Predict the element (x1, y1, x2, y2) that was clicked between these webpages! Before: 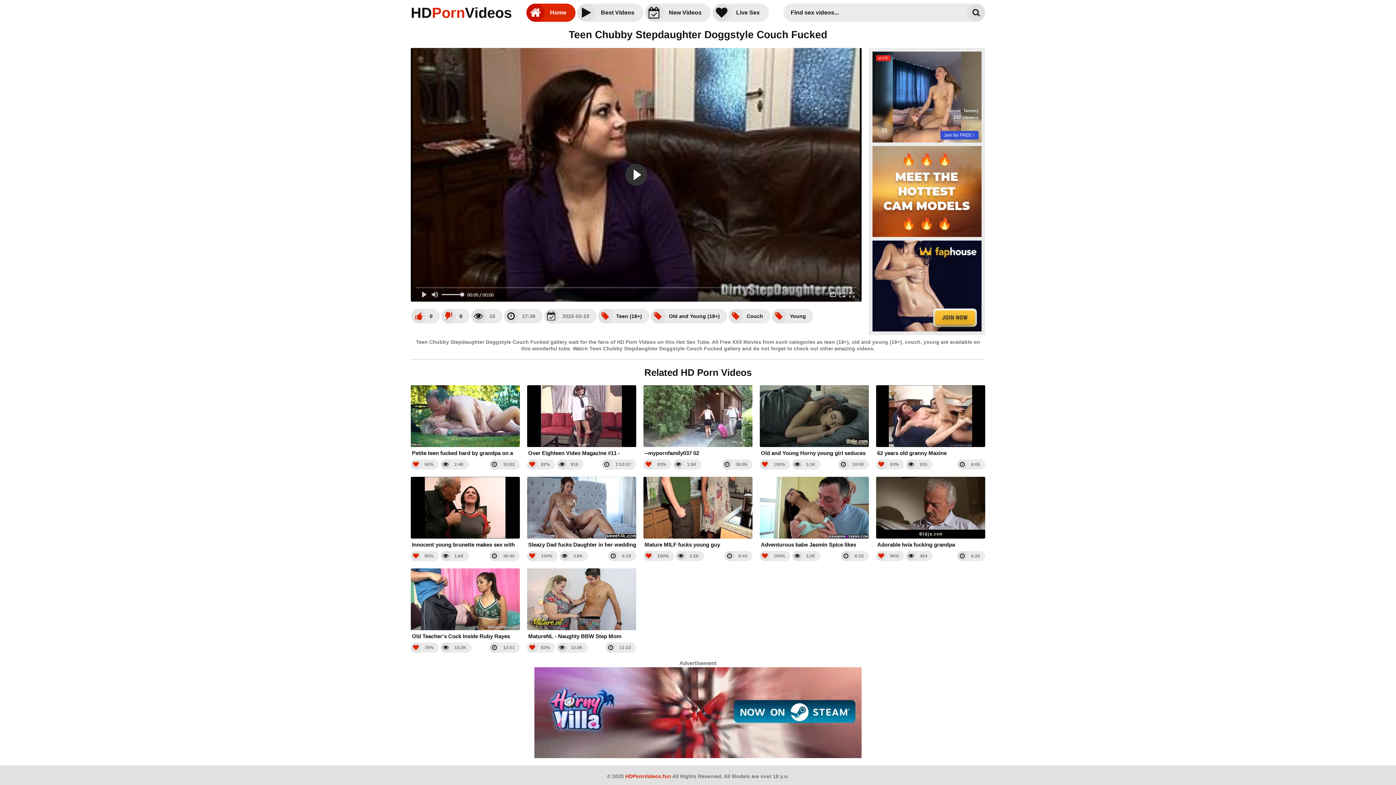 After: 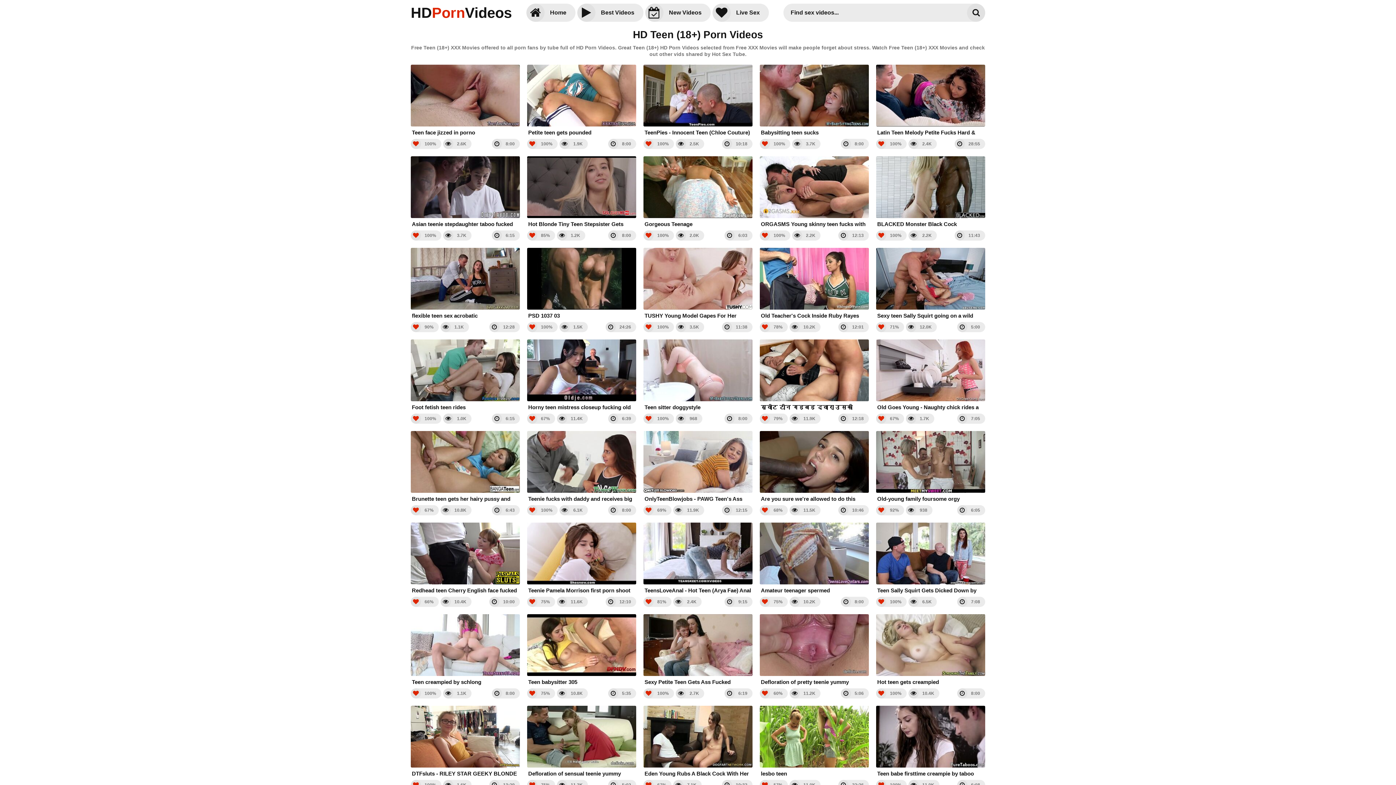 Action: label: Teen (18+) bbox: (598, 308, 649, 323)